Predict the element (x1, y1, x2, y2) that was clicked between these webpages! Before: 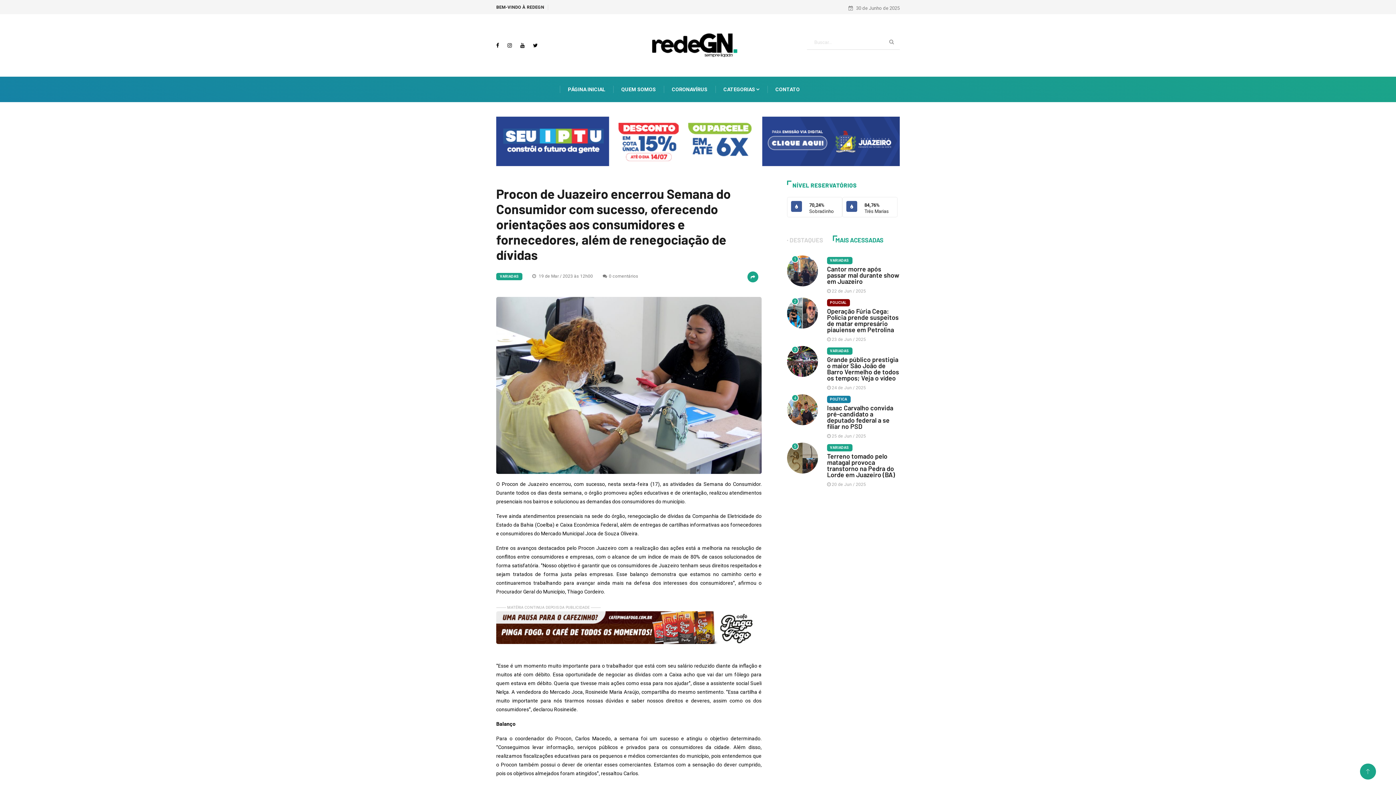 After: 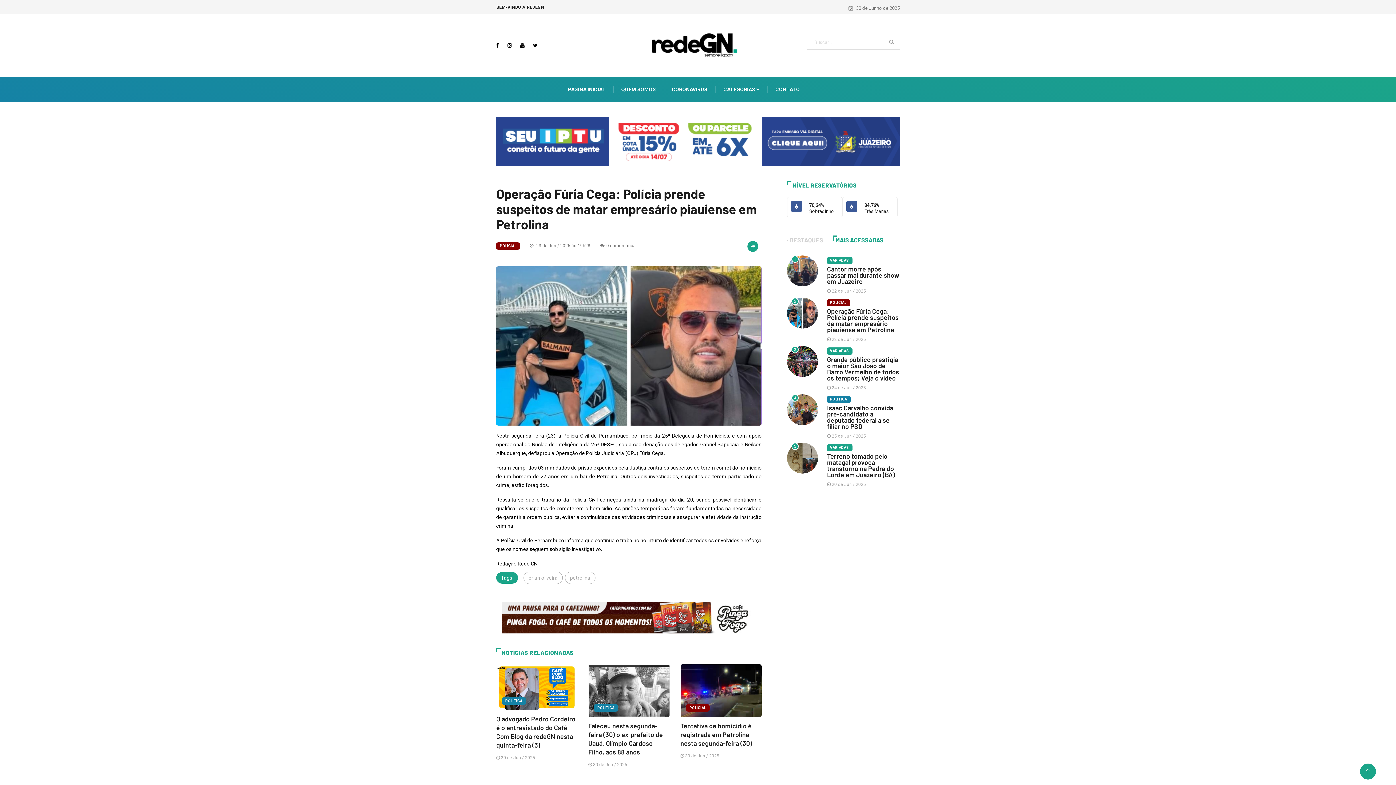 Action: bbox: (787, 297, 818, 328)